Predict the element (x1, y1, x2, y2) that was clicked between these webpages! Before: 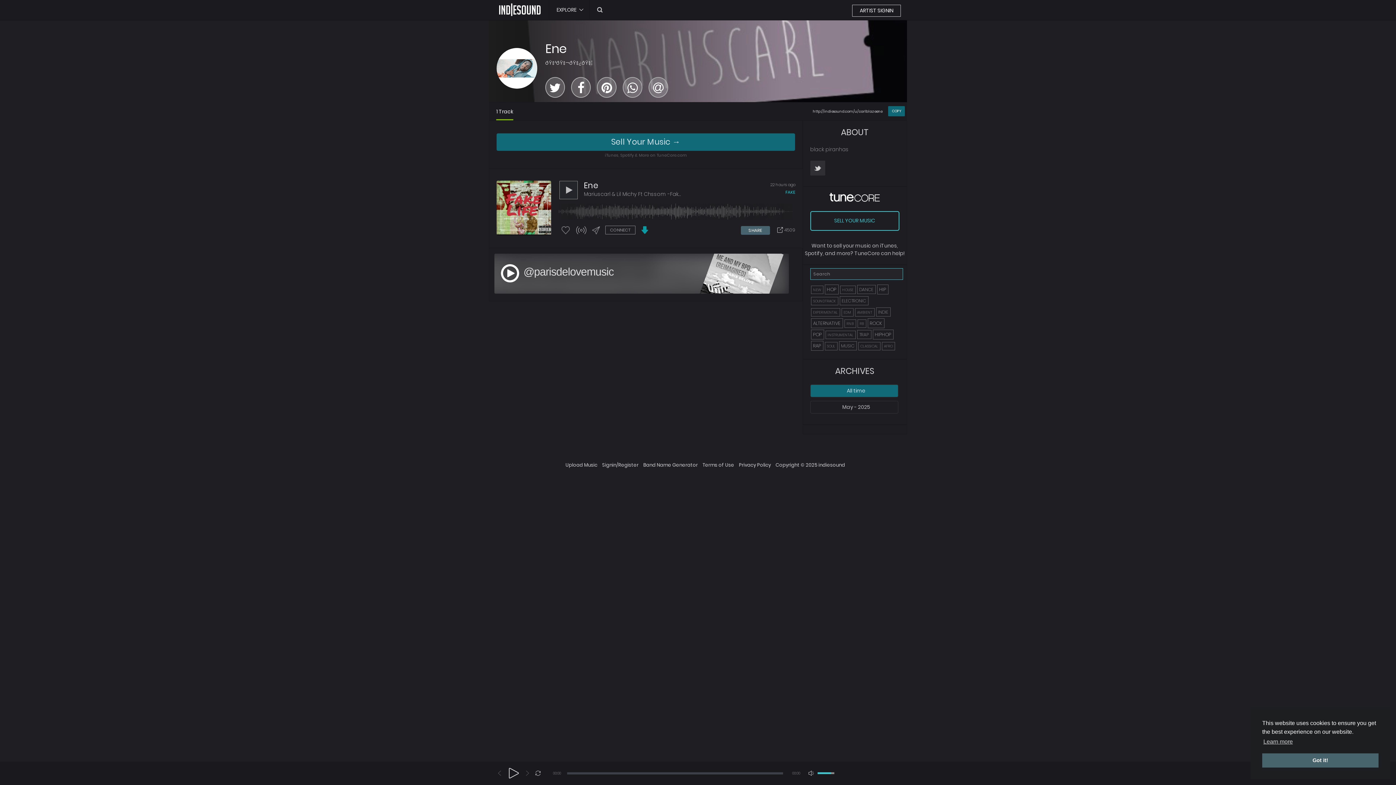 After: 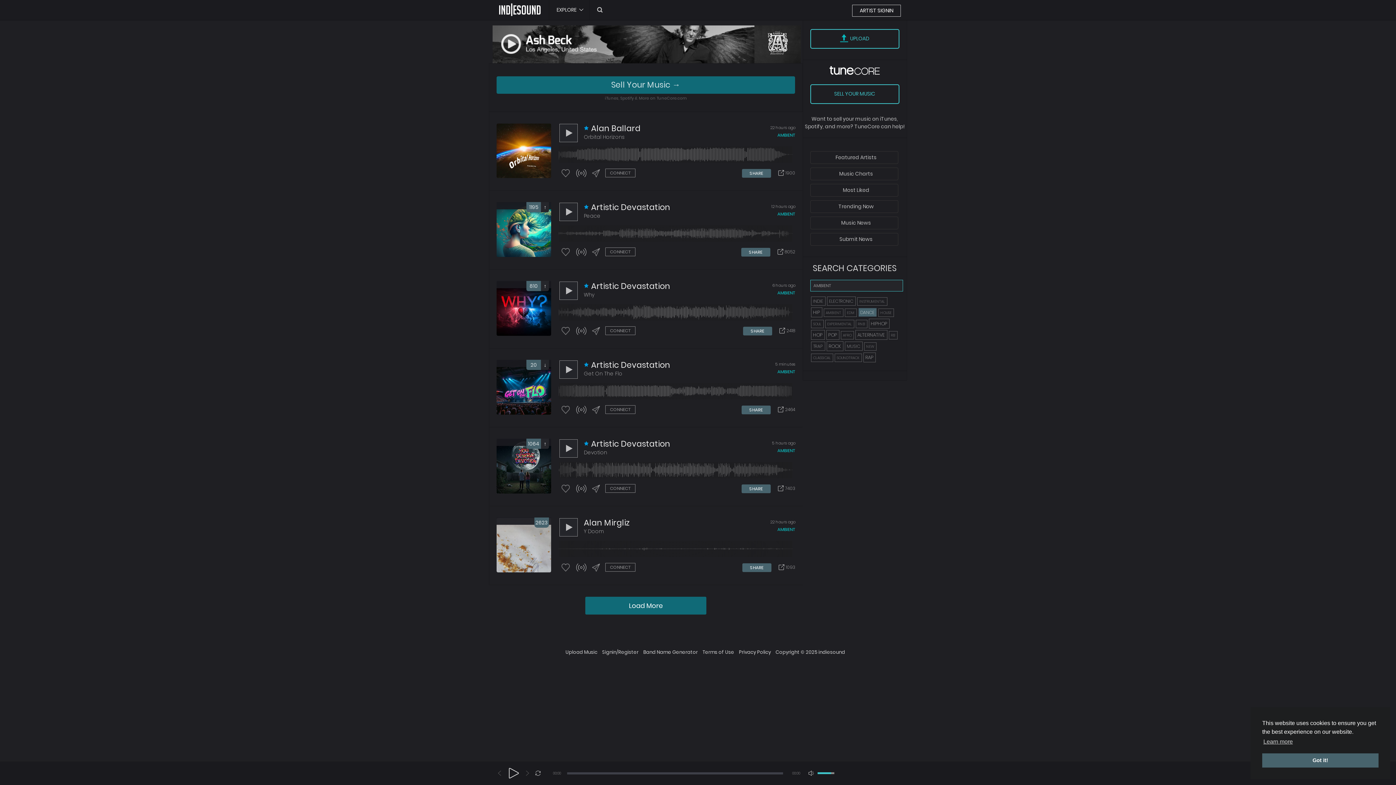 Action: bbox: (855, 308, 874, 316) label: AMBIENT